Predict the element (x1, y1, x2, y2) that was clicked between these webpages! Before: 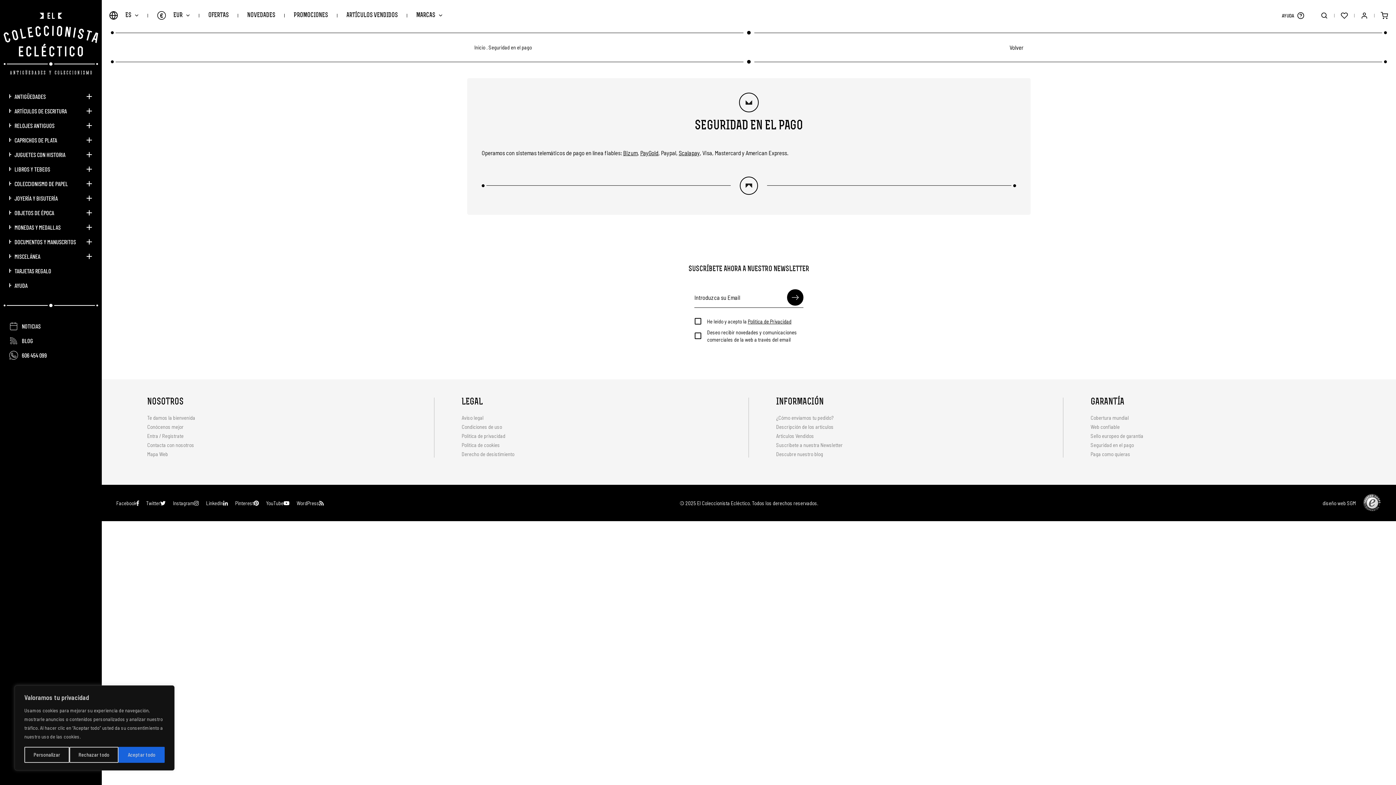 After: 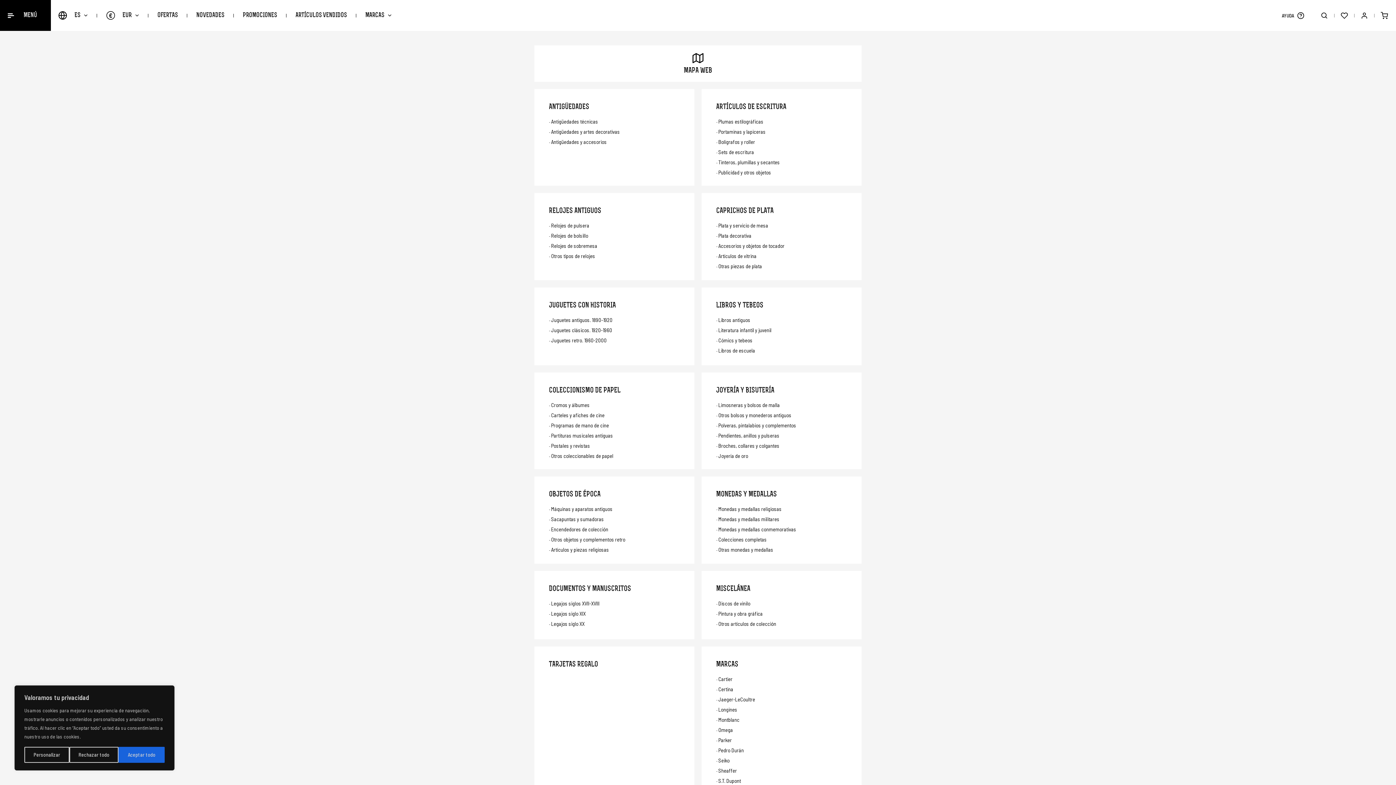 Action: label: Mapa Web bbox: (147, 450, 168, 457)